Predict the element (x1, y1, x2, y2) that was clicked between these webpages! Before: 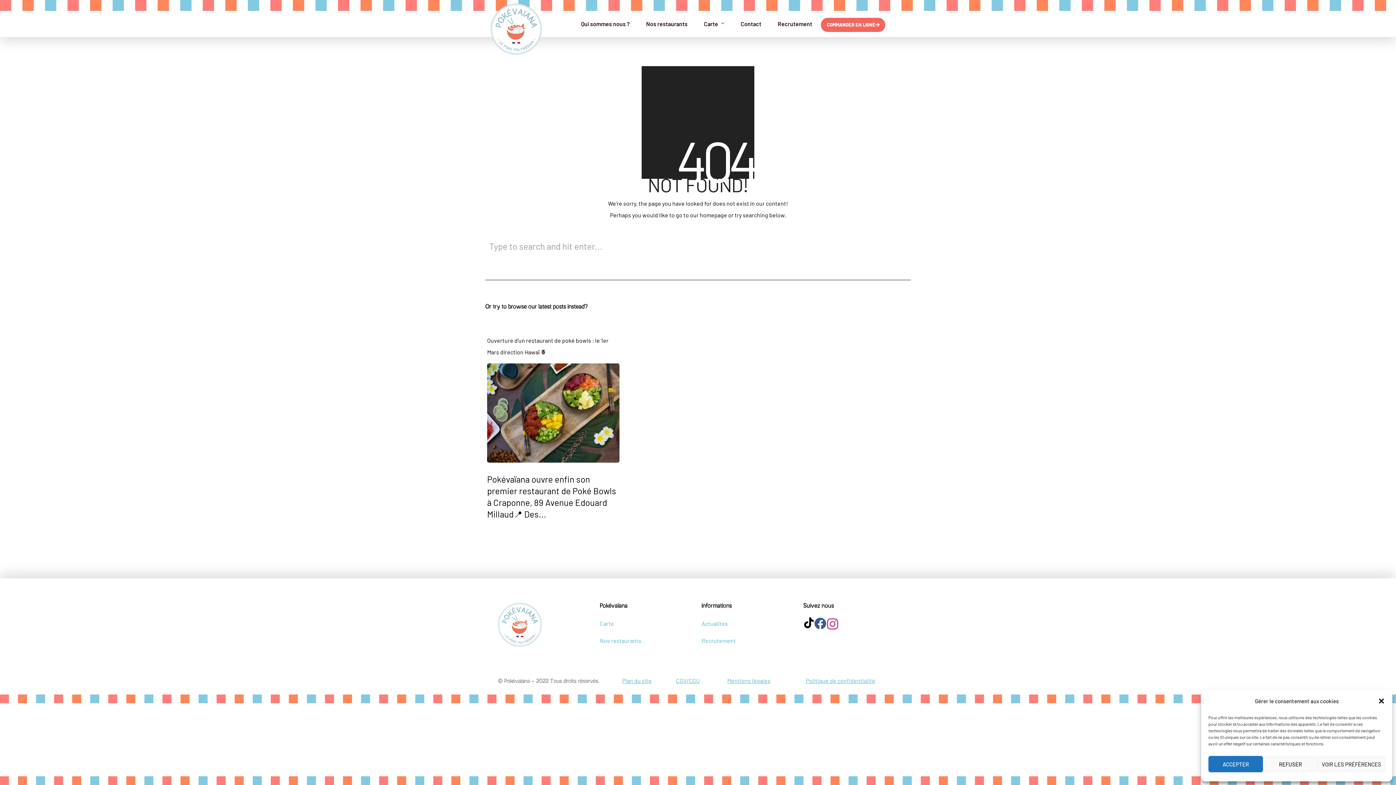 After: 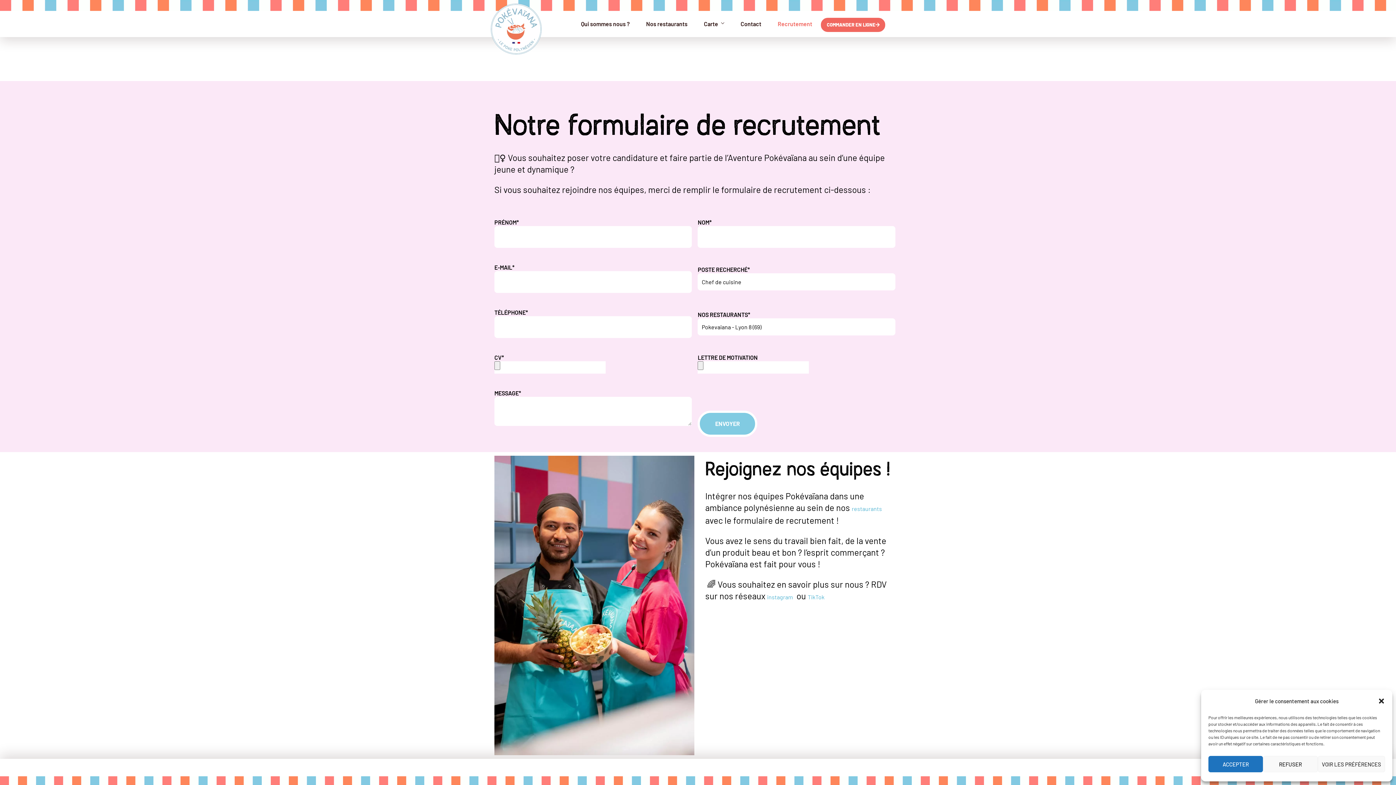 Action: bbox: (777, 18, 812, 29) label: Recrutement